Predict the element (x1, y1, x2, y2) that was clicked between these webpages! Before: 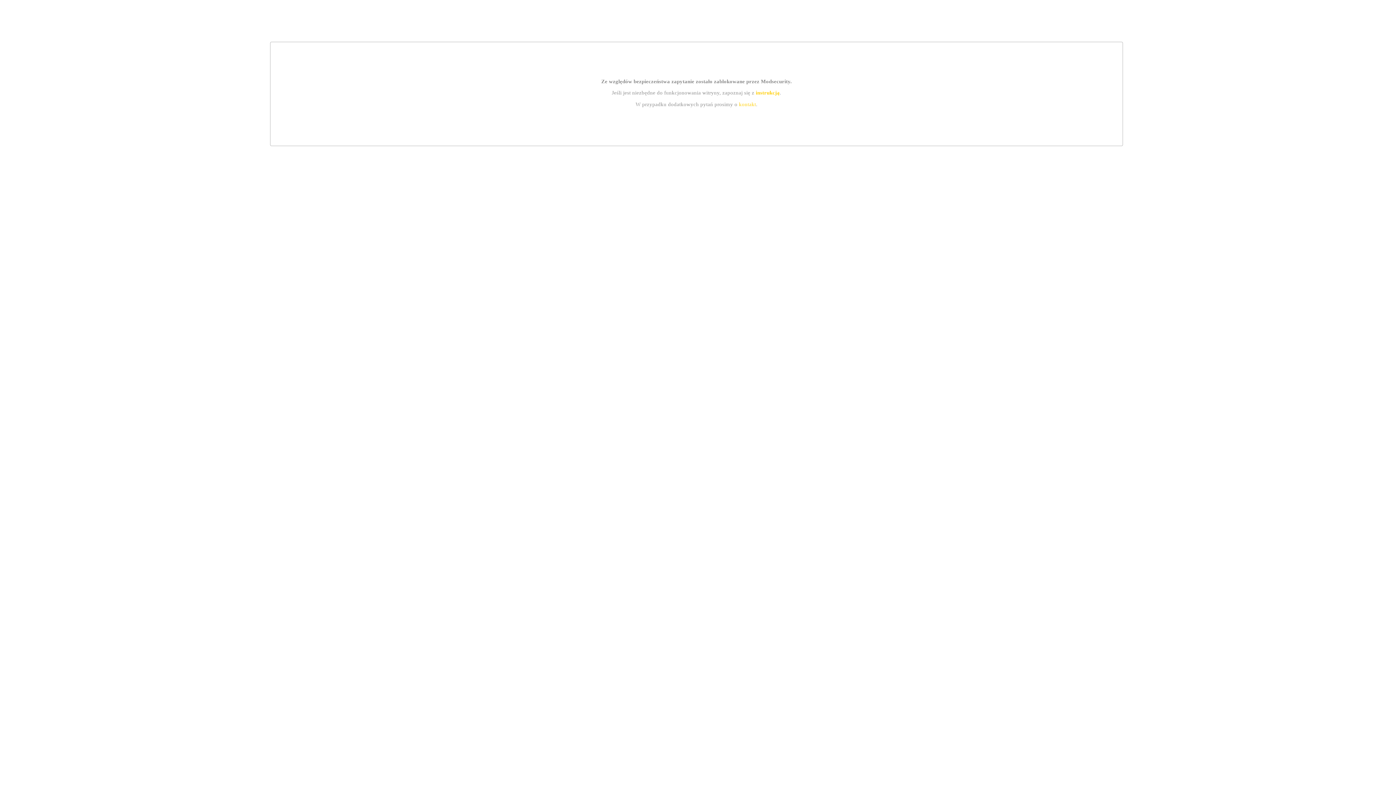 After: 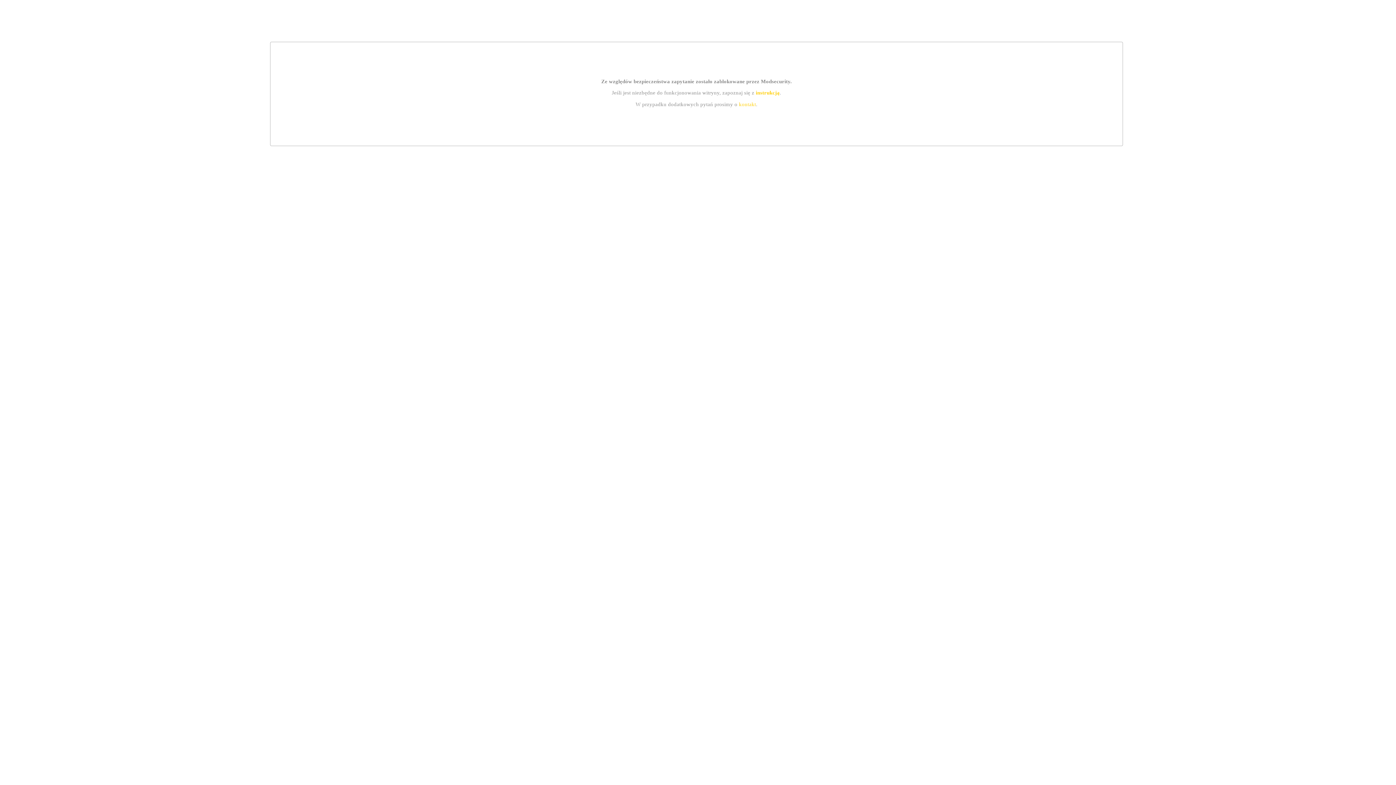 Action: label: instrukcją bbox: (755, 89, 779, 95)